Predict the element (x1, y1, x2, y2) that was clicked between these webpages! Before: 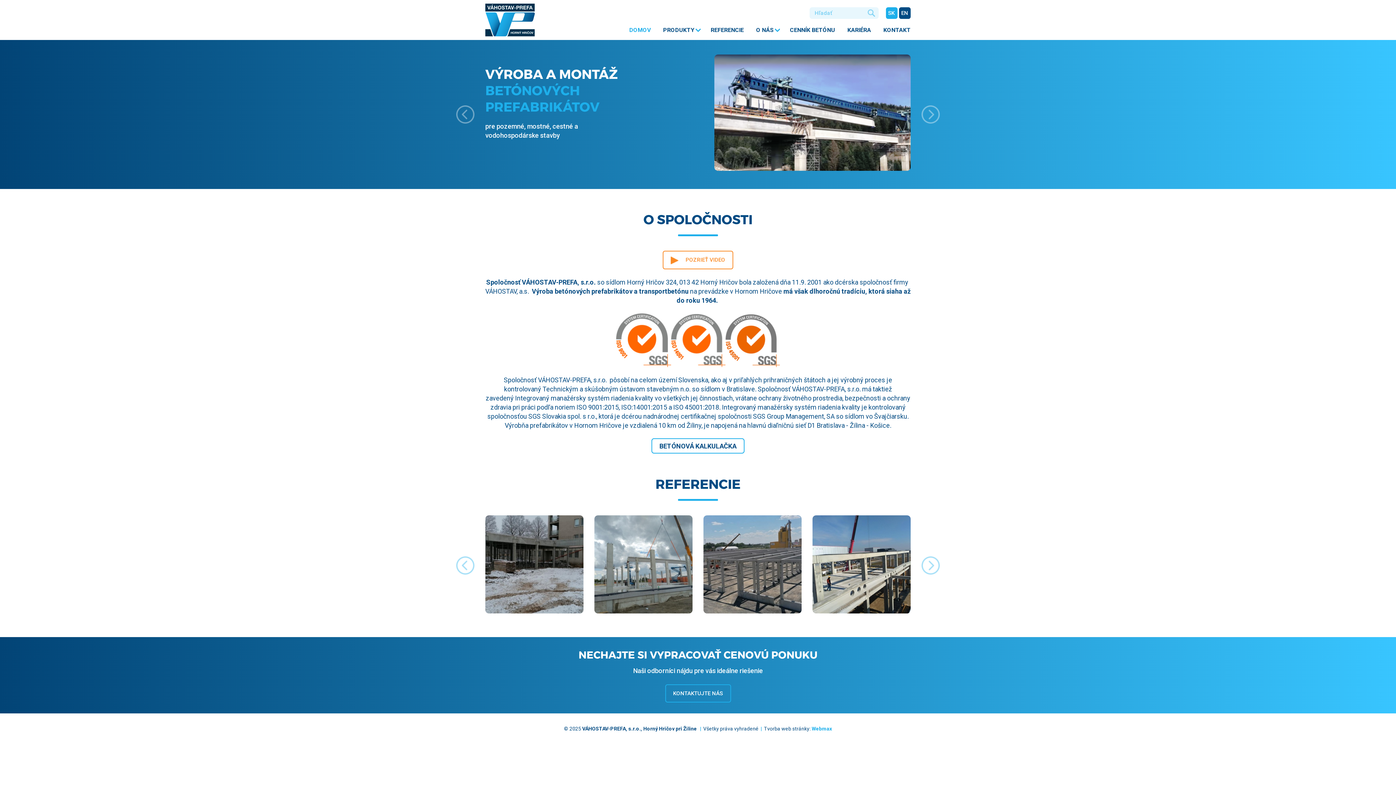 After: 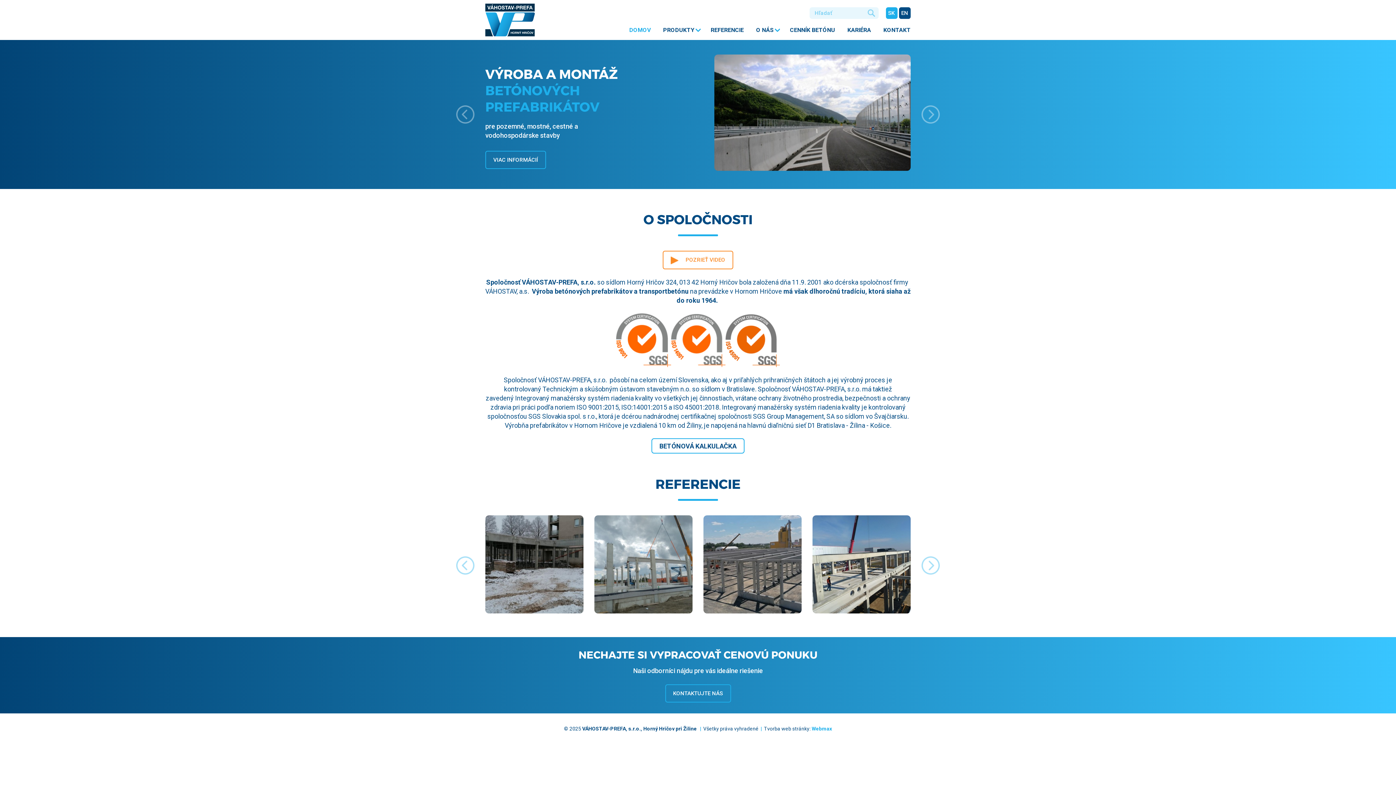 Action: label: SK bbox: (886, 7, 897, 18)